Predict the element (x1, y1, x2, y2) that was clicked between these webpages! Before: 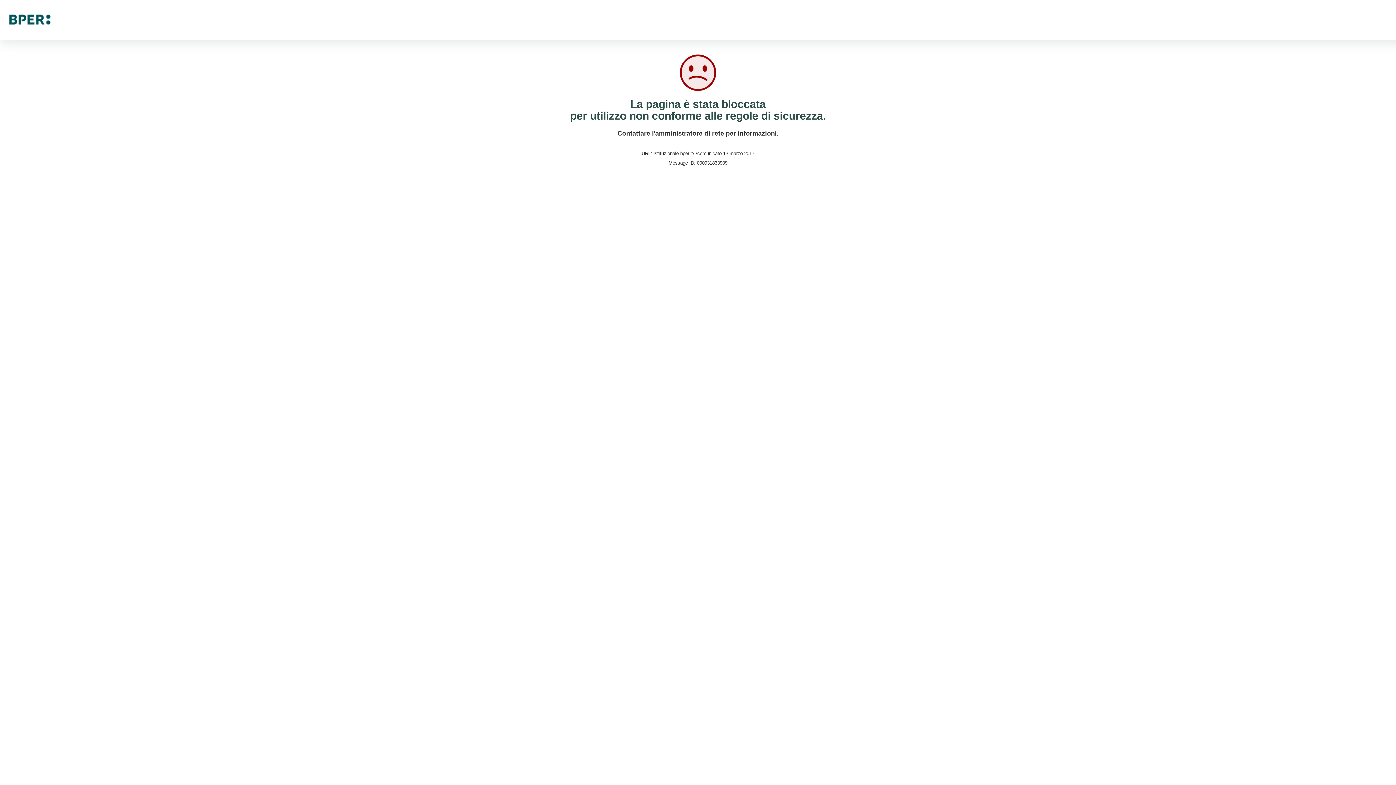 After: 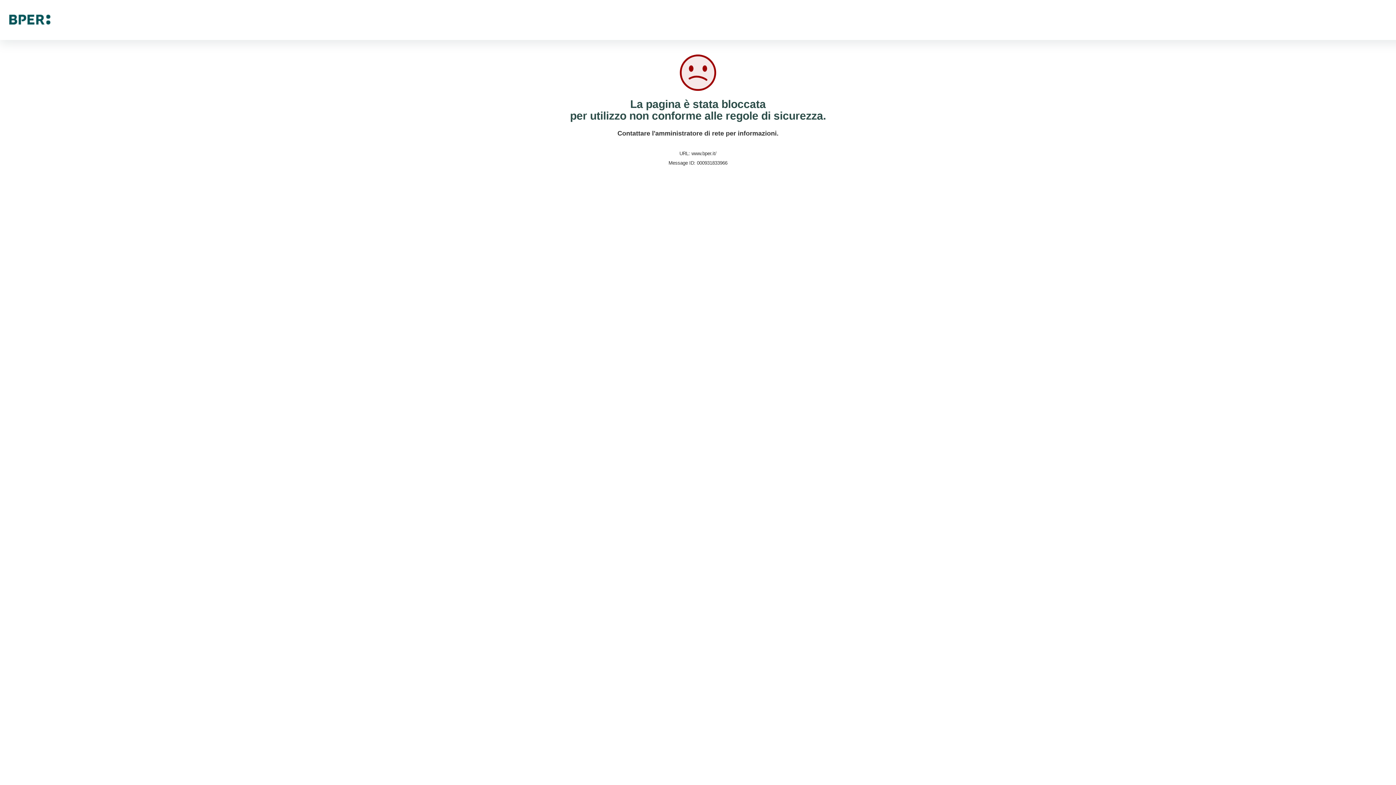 Action: bbox: (9, 16, 50, 22)